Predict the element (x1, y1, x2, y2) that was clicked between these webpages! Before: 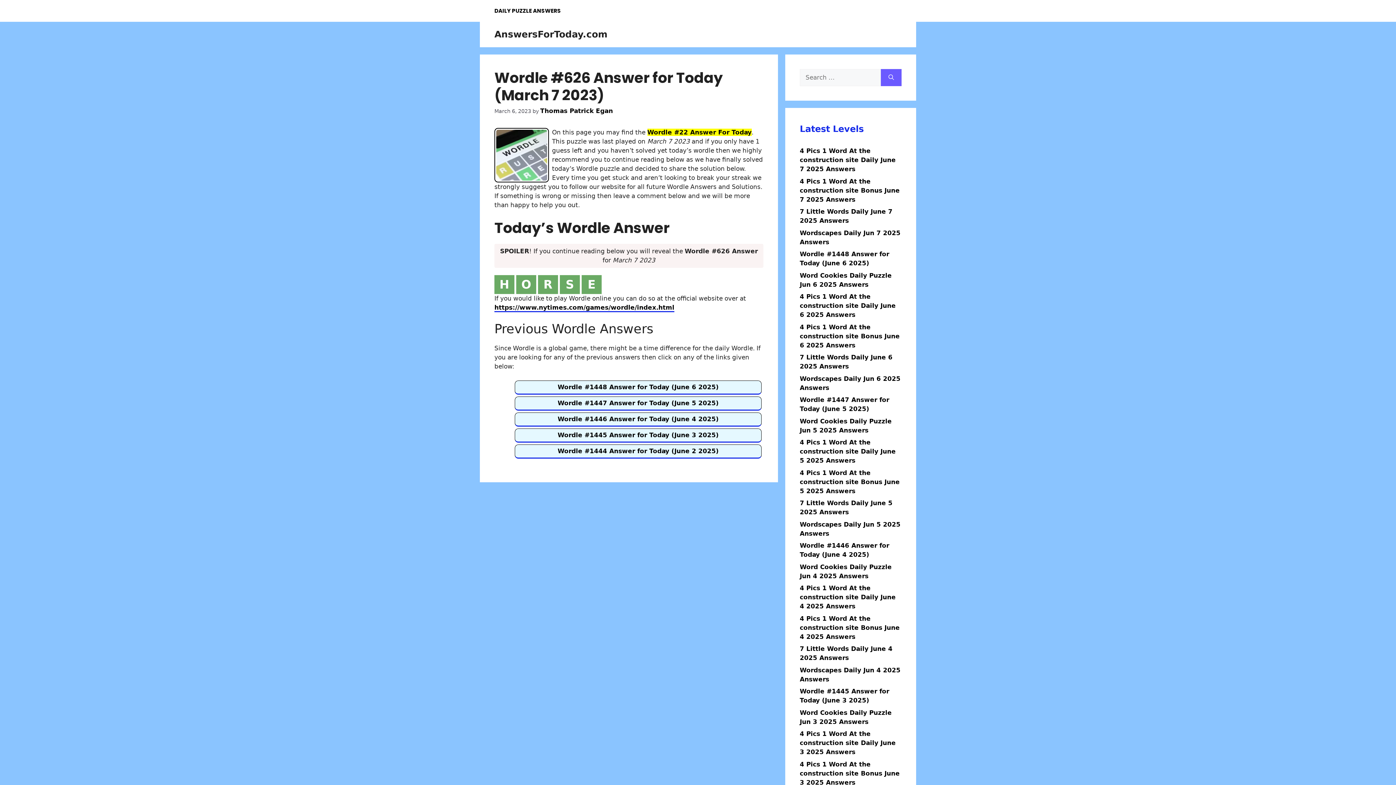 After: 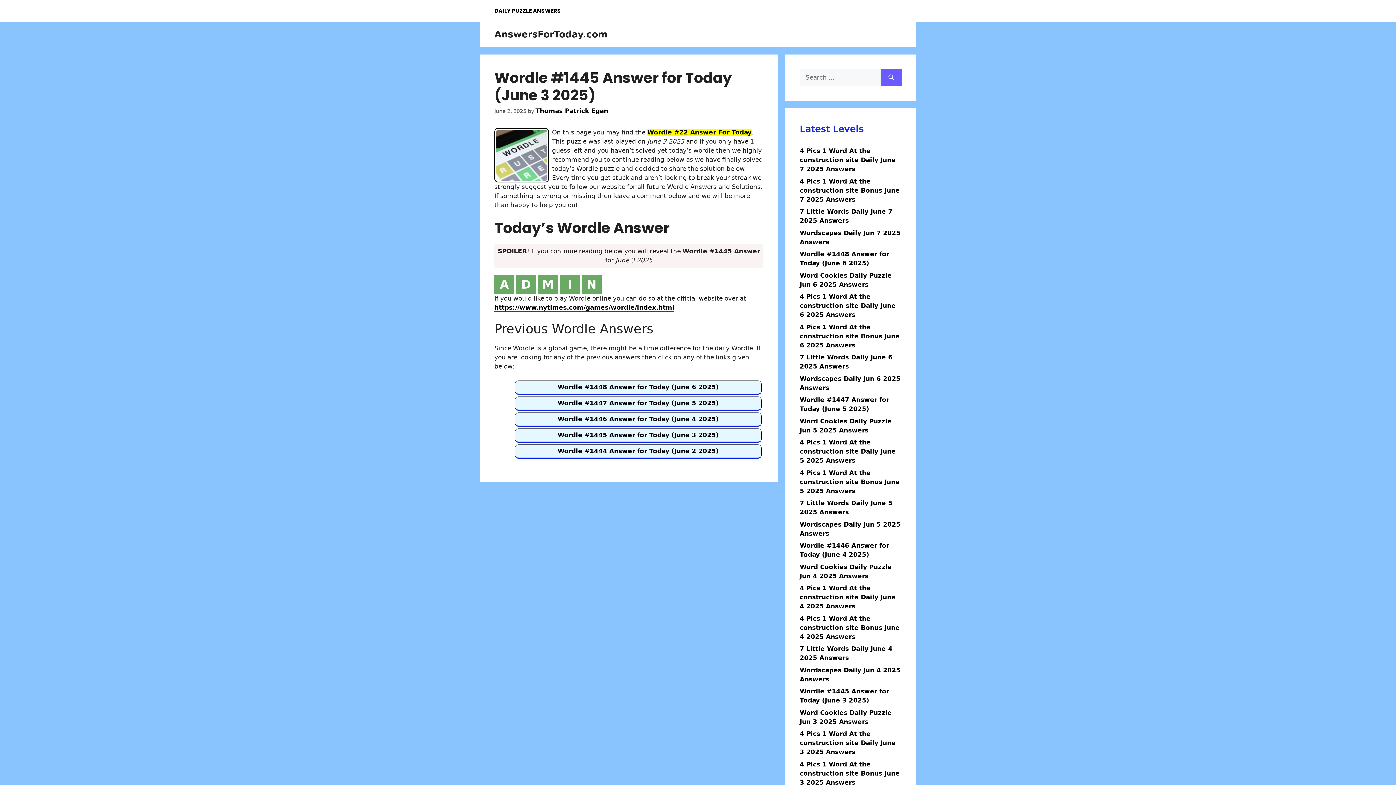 Action: bbox: (514, 428, 761, 442) label: Wordle #1445 Answer for Today (June 3 2025)